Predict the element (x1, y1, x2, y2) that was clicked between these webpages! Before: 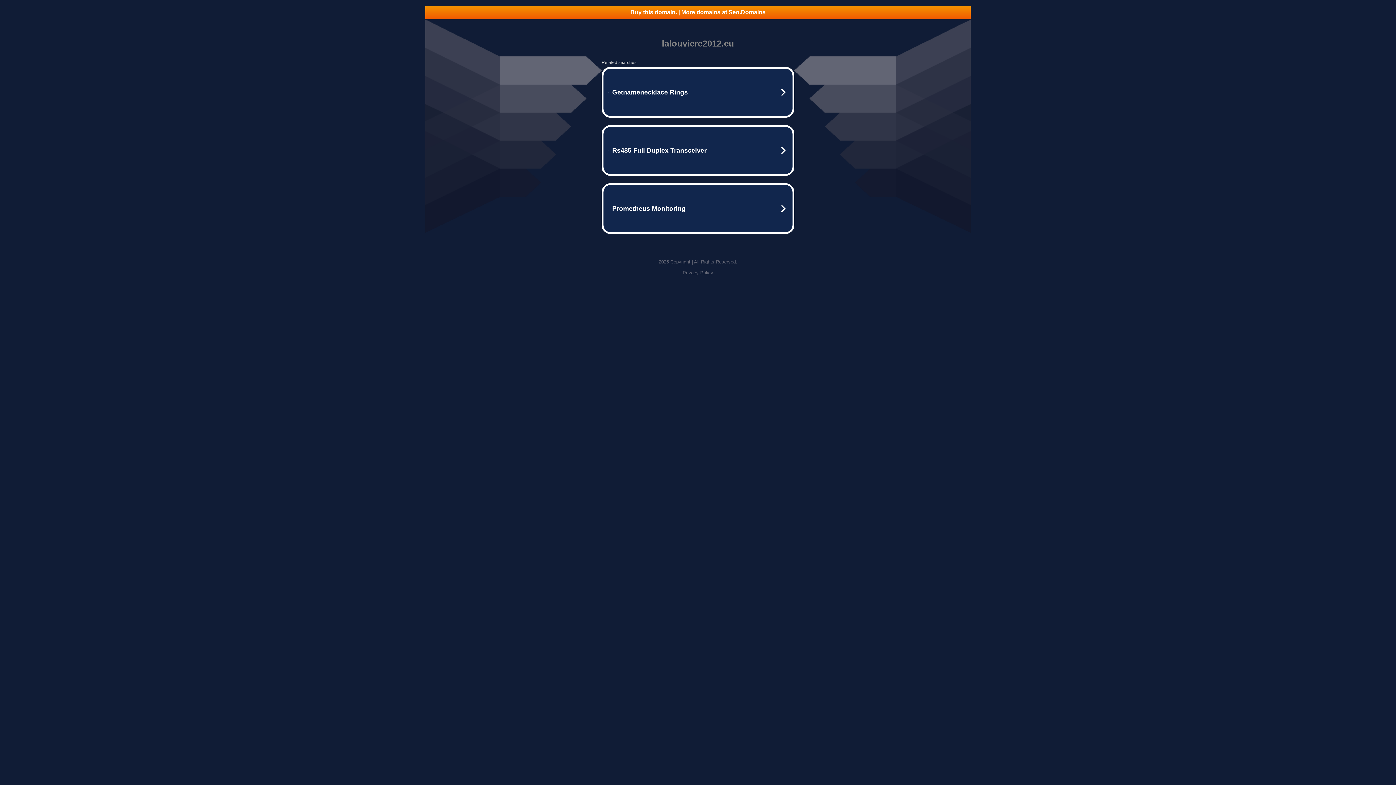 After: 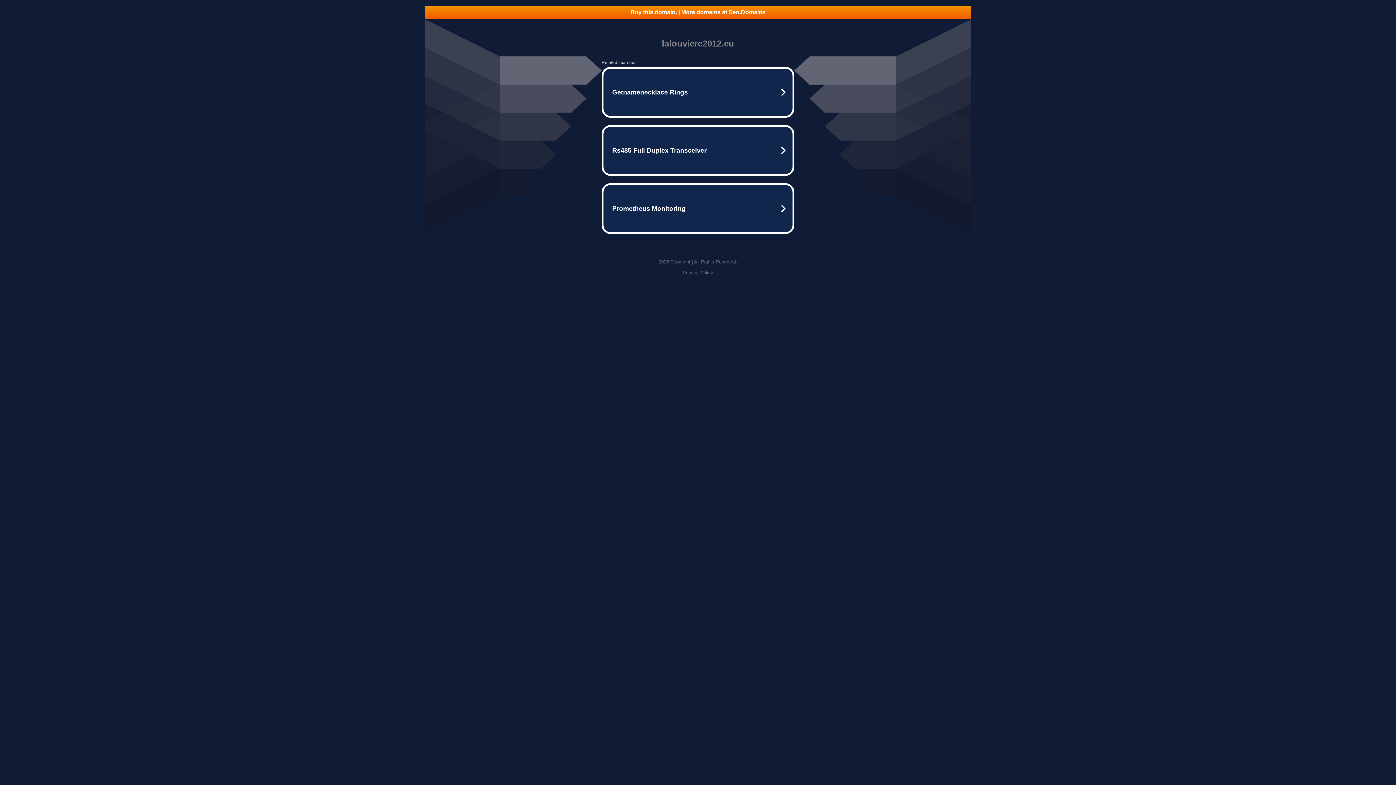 Action: label: Buy this domain. | More domains at Seo.Domains bbox: (425, 5, 970, 18)